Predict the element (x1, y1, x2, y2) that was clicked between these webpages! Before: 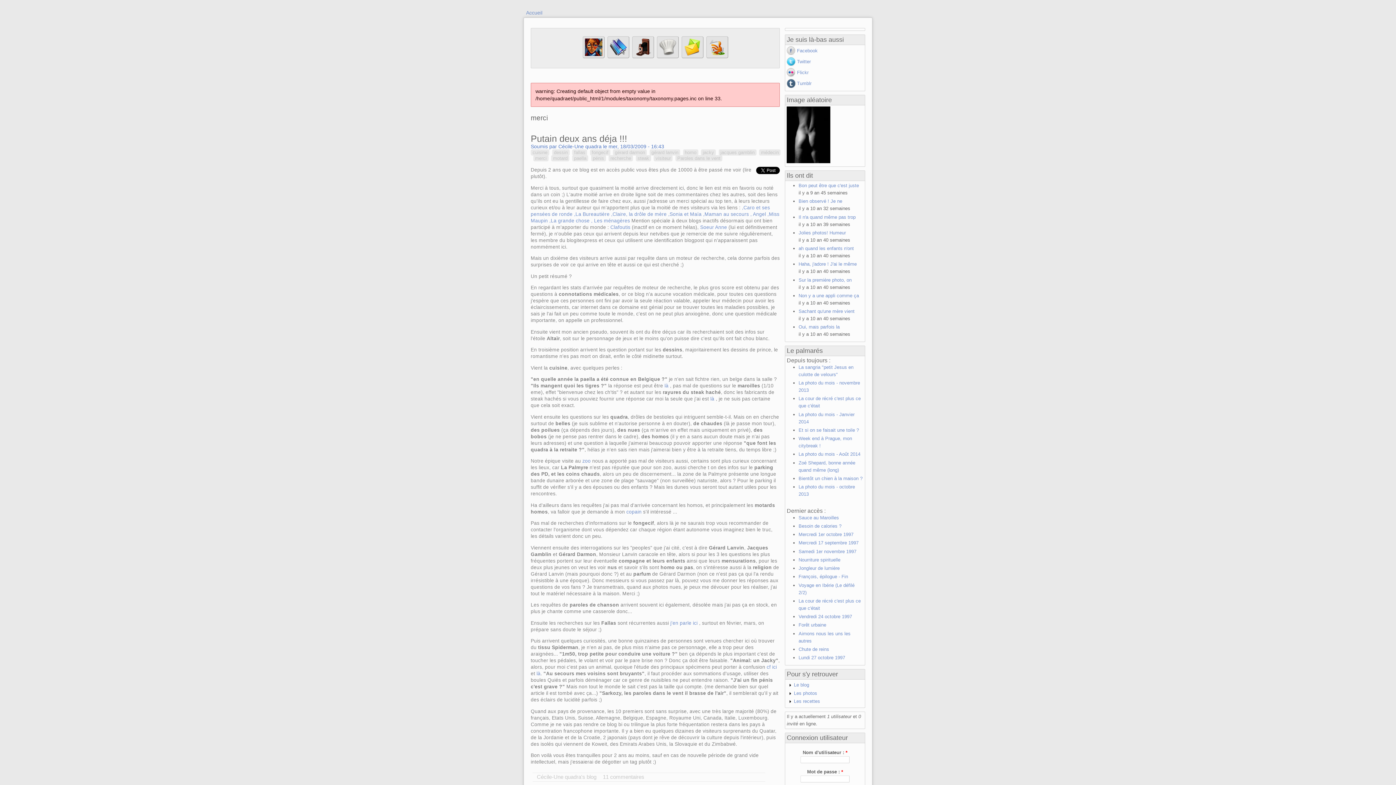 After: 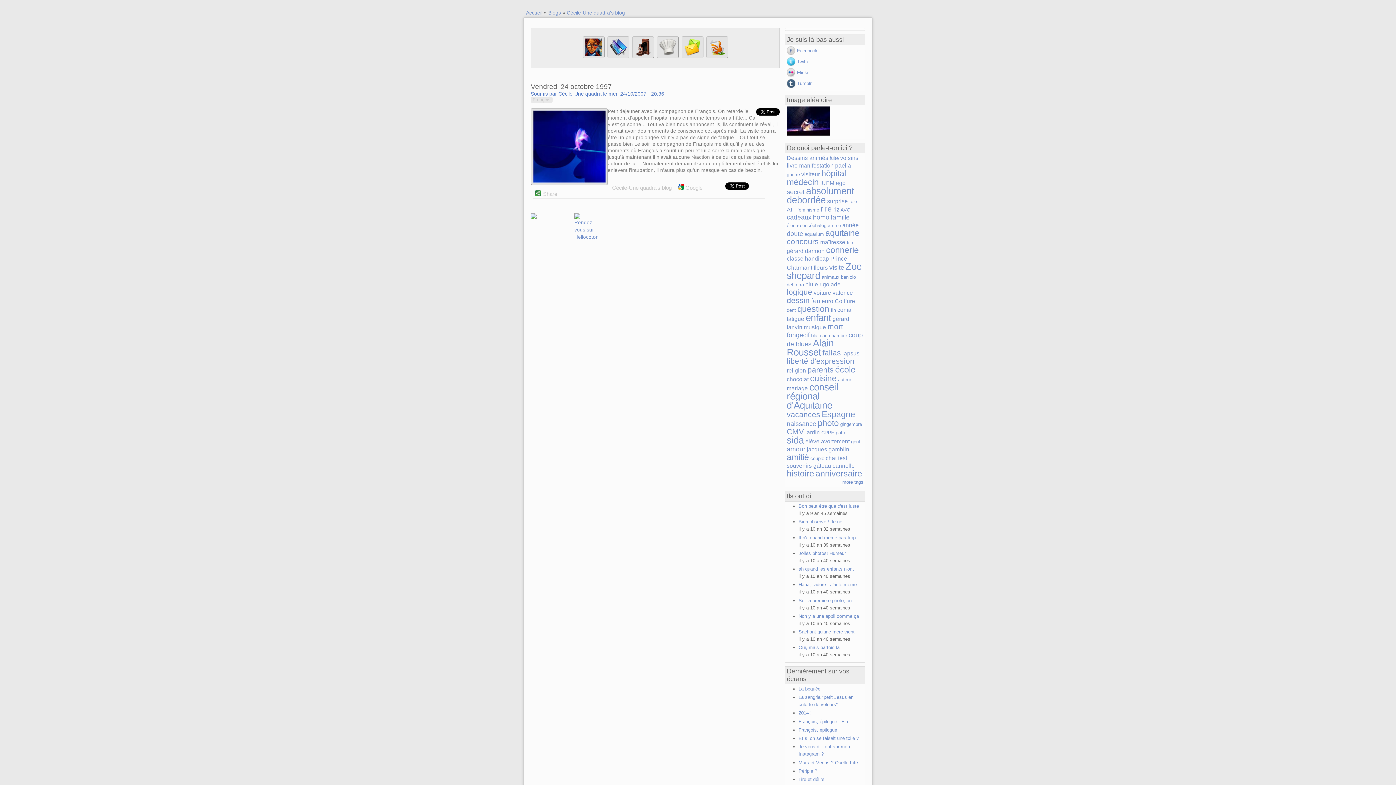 Action: bbox: (798, 614, 852, 619) label: Vendredi 24 octobre 1997